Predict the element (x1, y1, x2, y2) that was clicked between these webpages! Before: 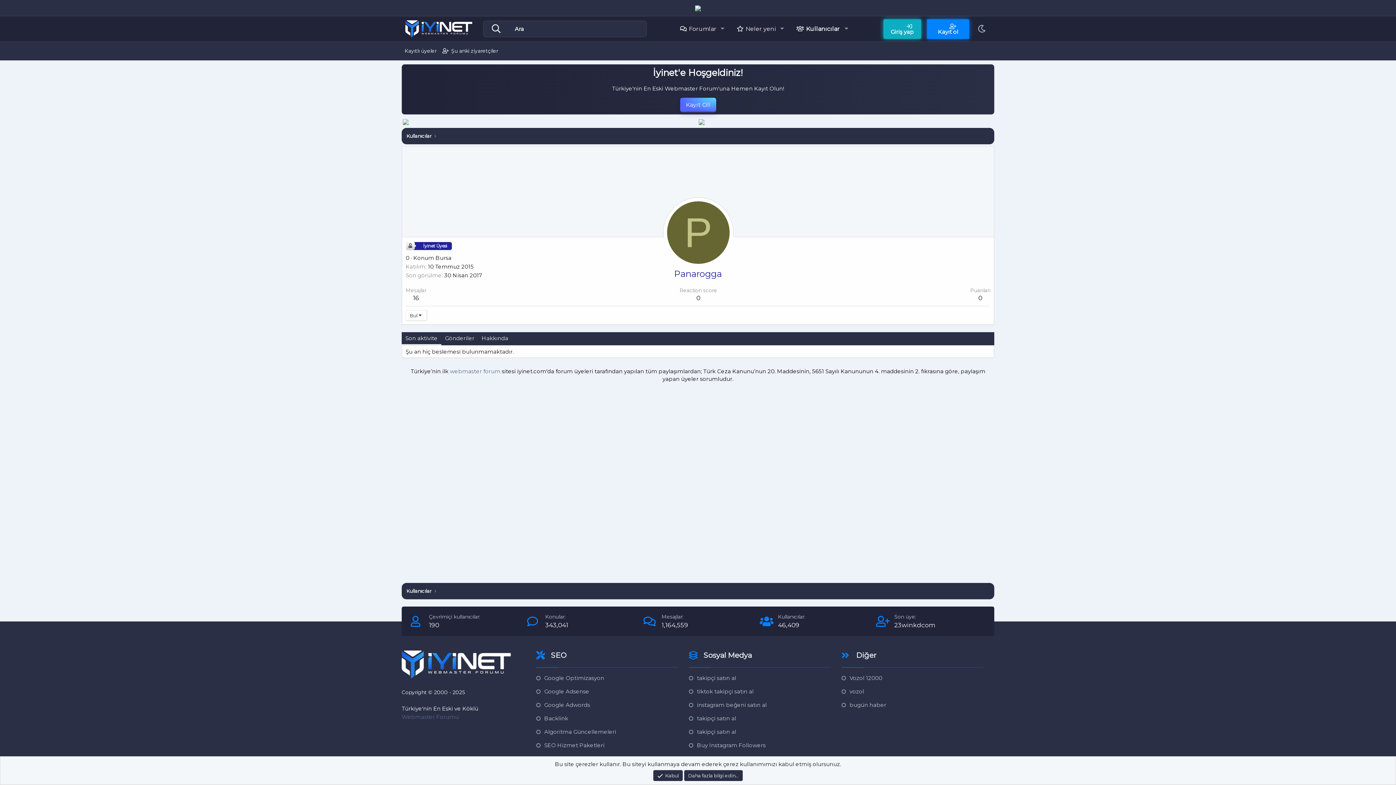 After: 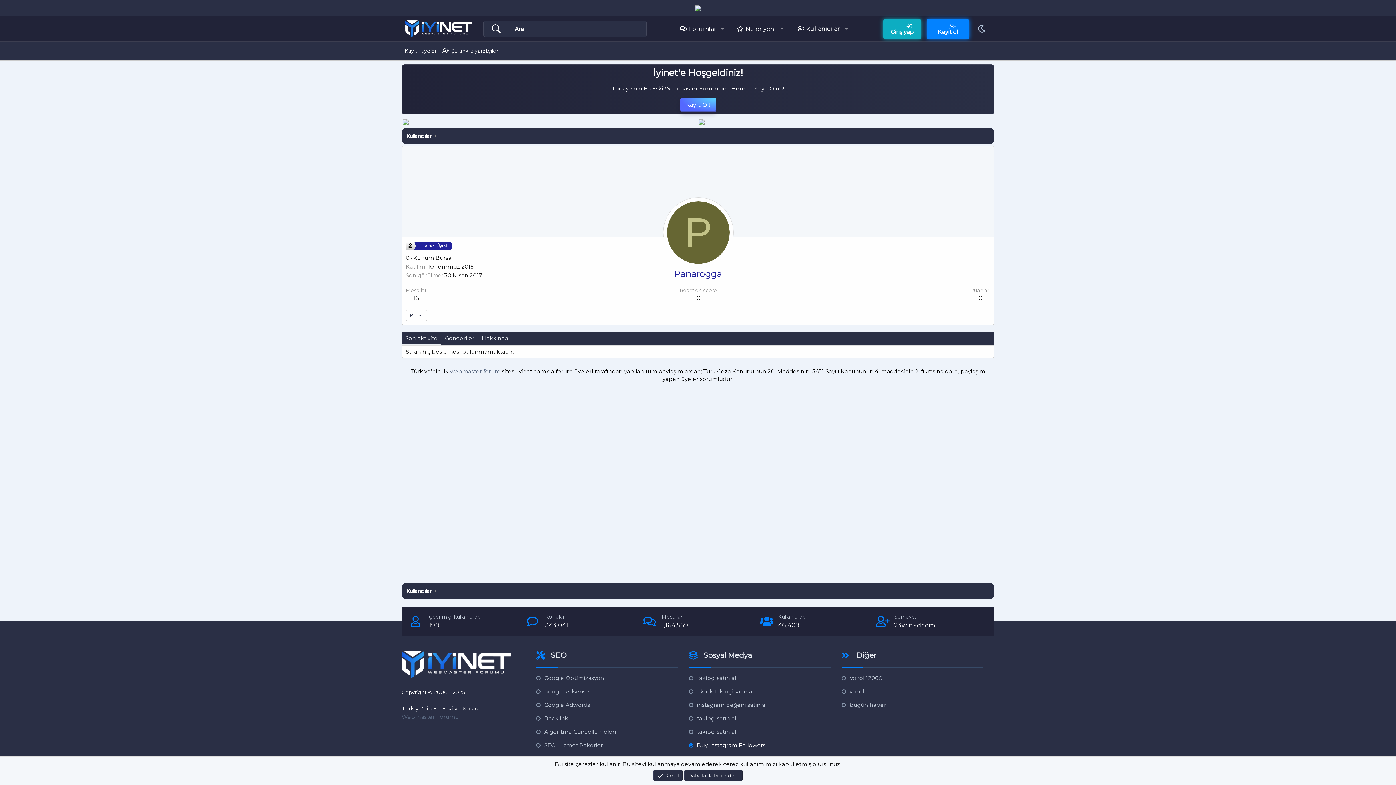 Action: bbox: (689, 741, 765, 749) label: Buy Instagram Followers